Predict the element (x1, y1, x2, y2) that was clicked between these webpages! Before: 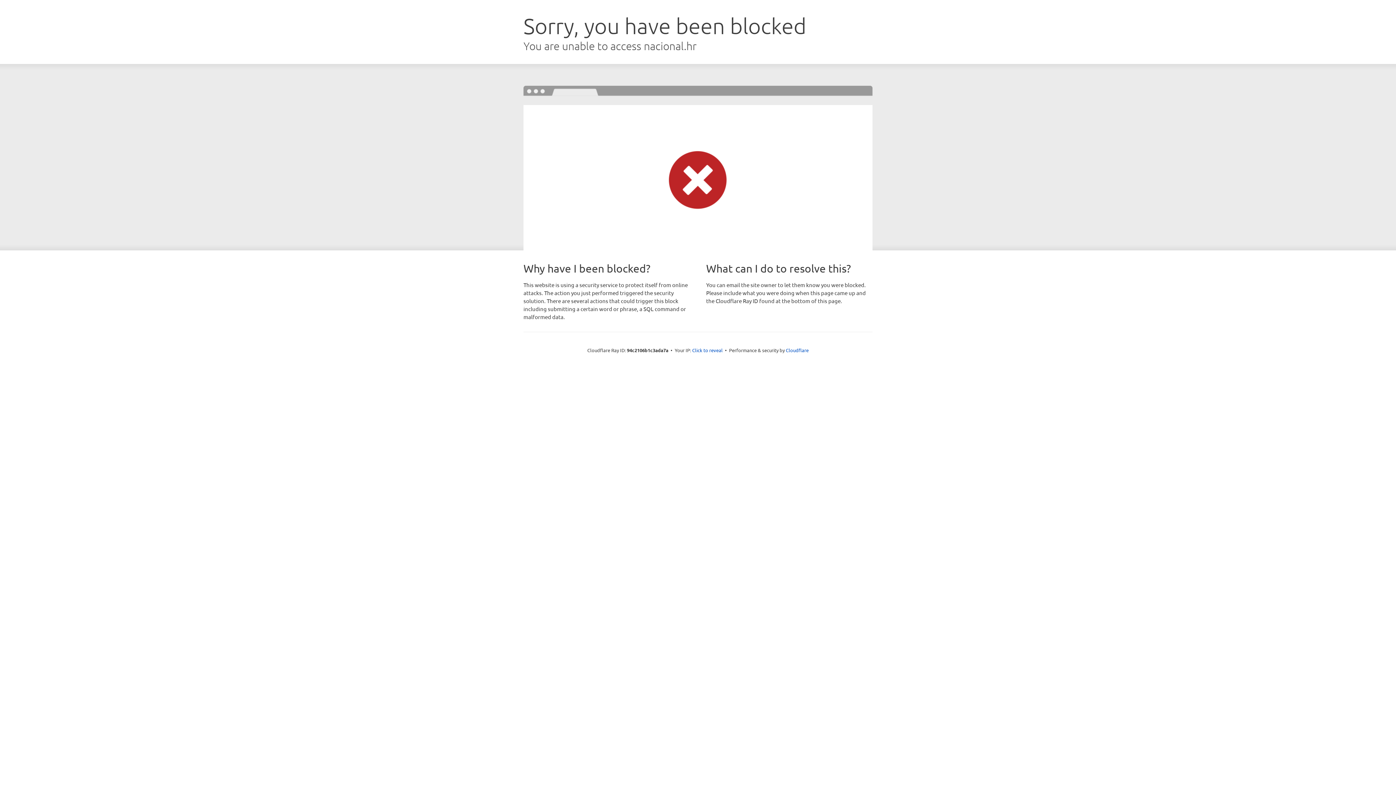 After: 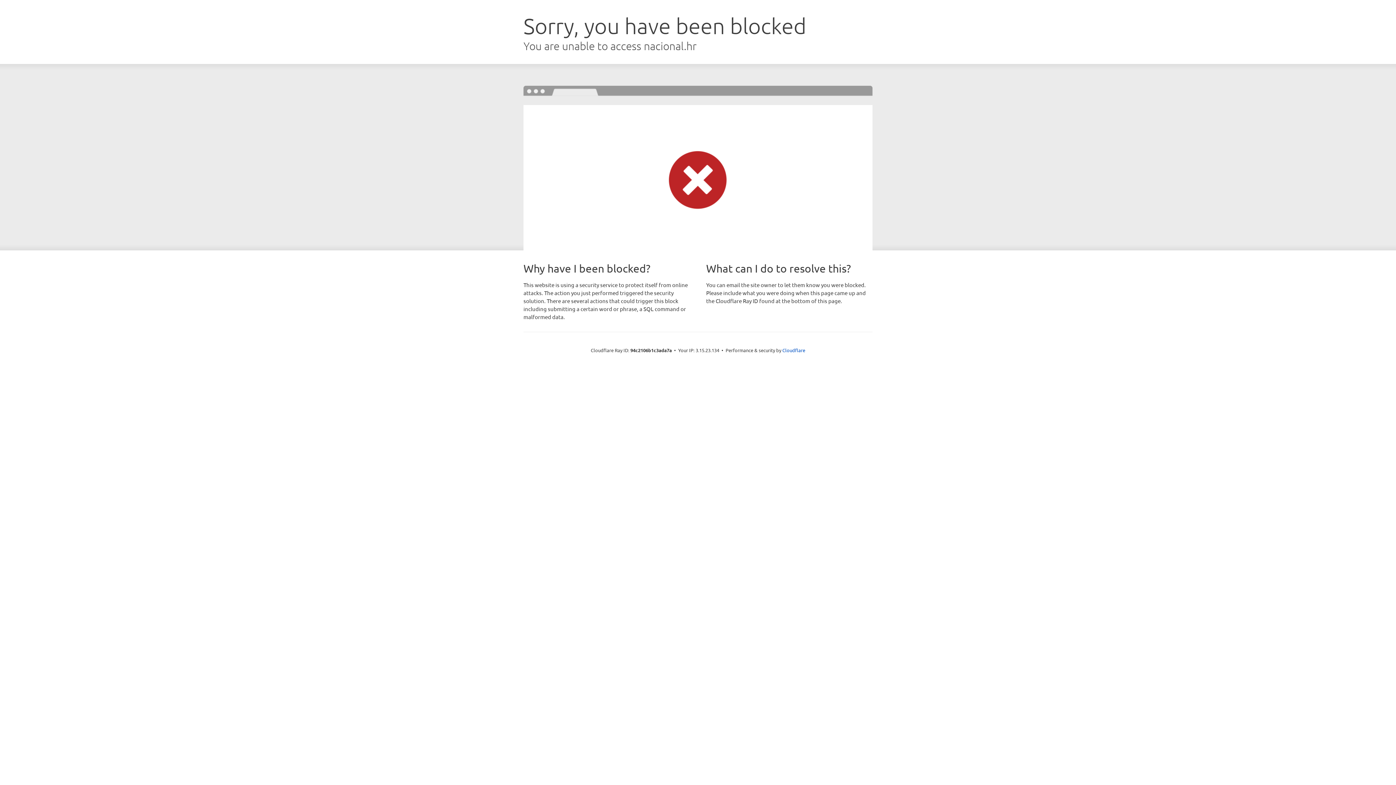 Action: label: Click to reveal bbox: (692, 346, 722, 353)